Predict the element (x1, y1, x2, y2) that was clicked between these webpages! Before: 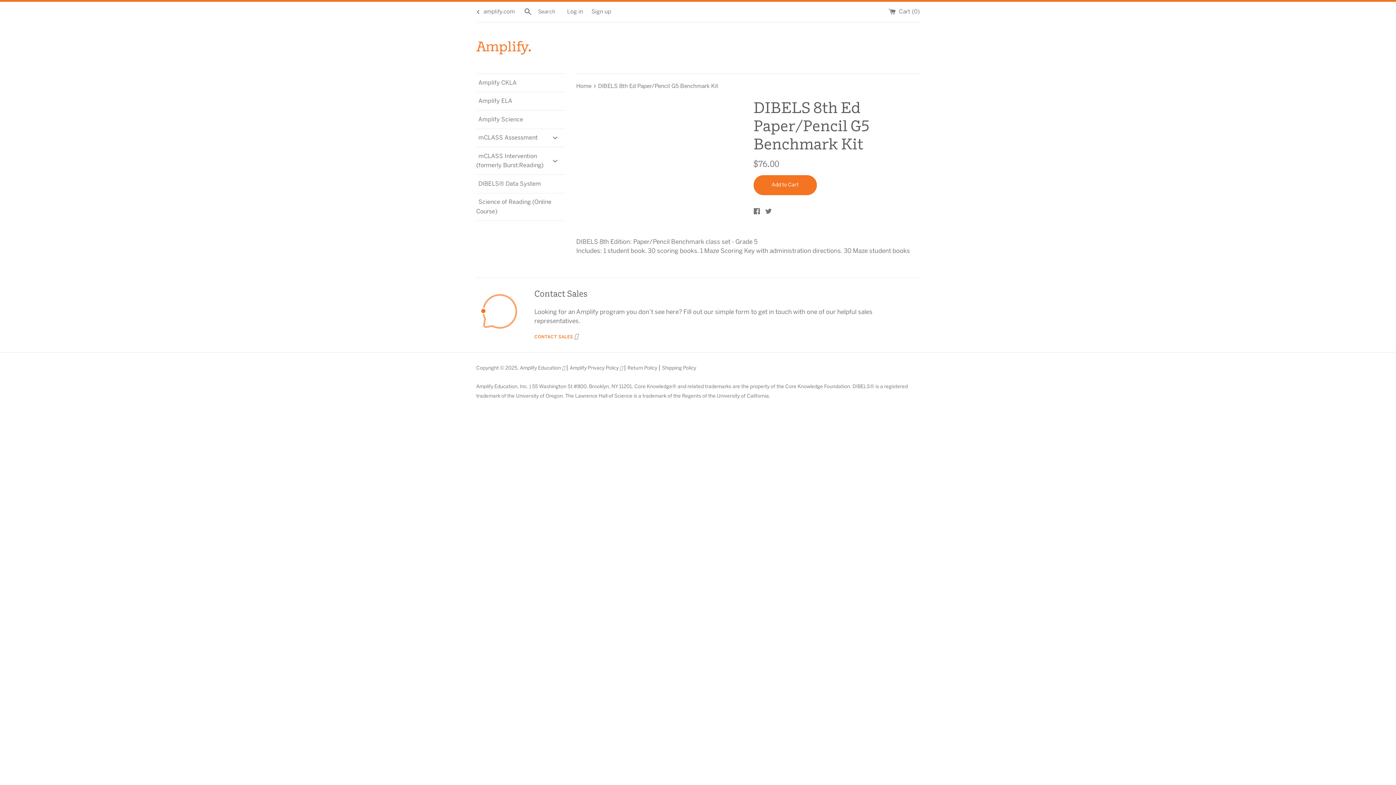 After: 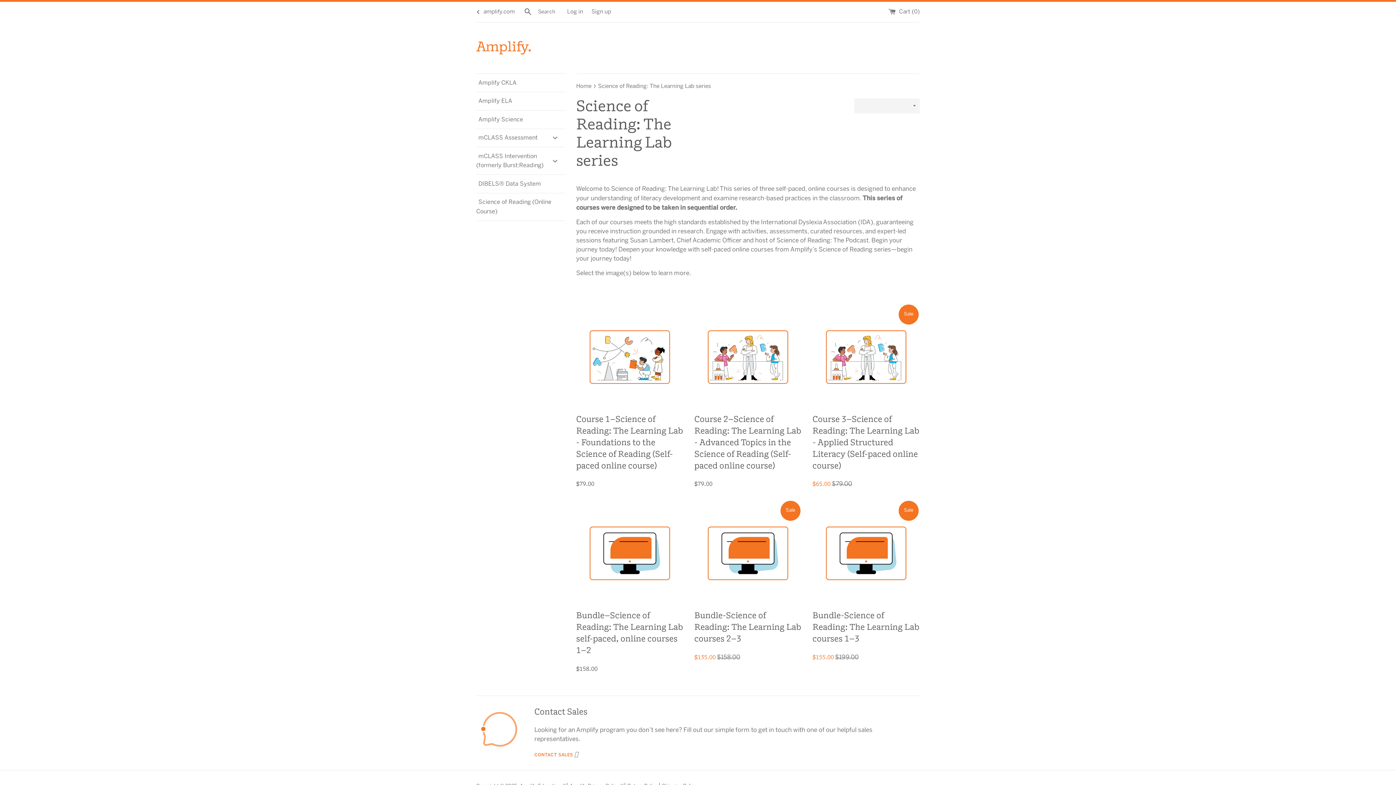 Action: bbox: (476, 193, 565, 220) label: Science of Reading (Online Course)